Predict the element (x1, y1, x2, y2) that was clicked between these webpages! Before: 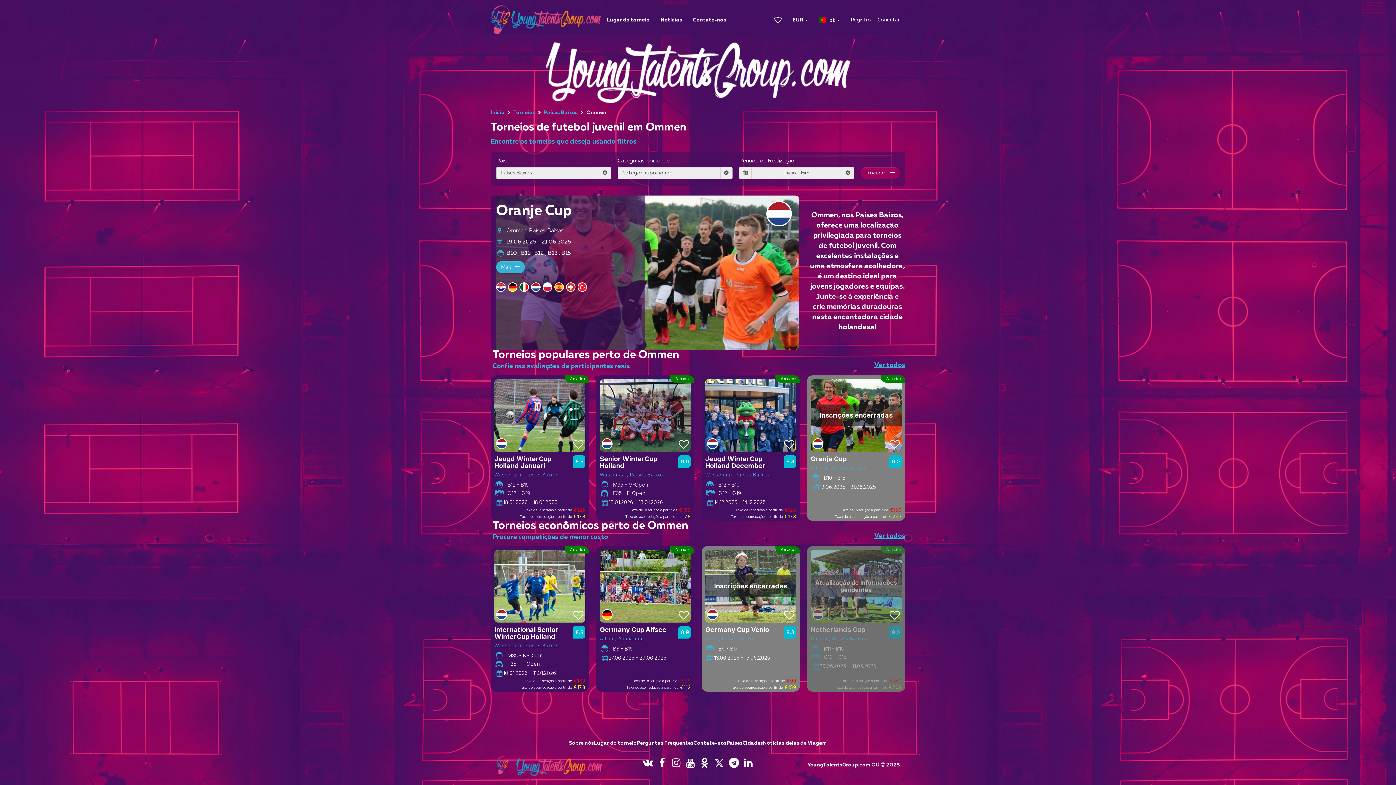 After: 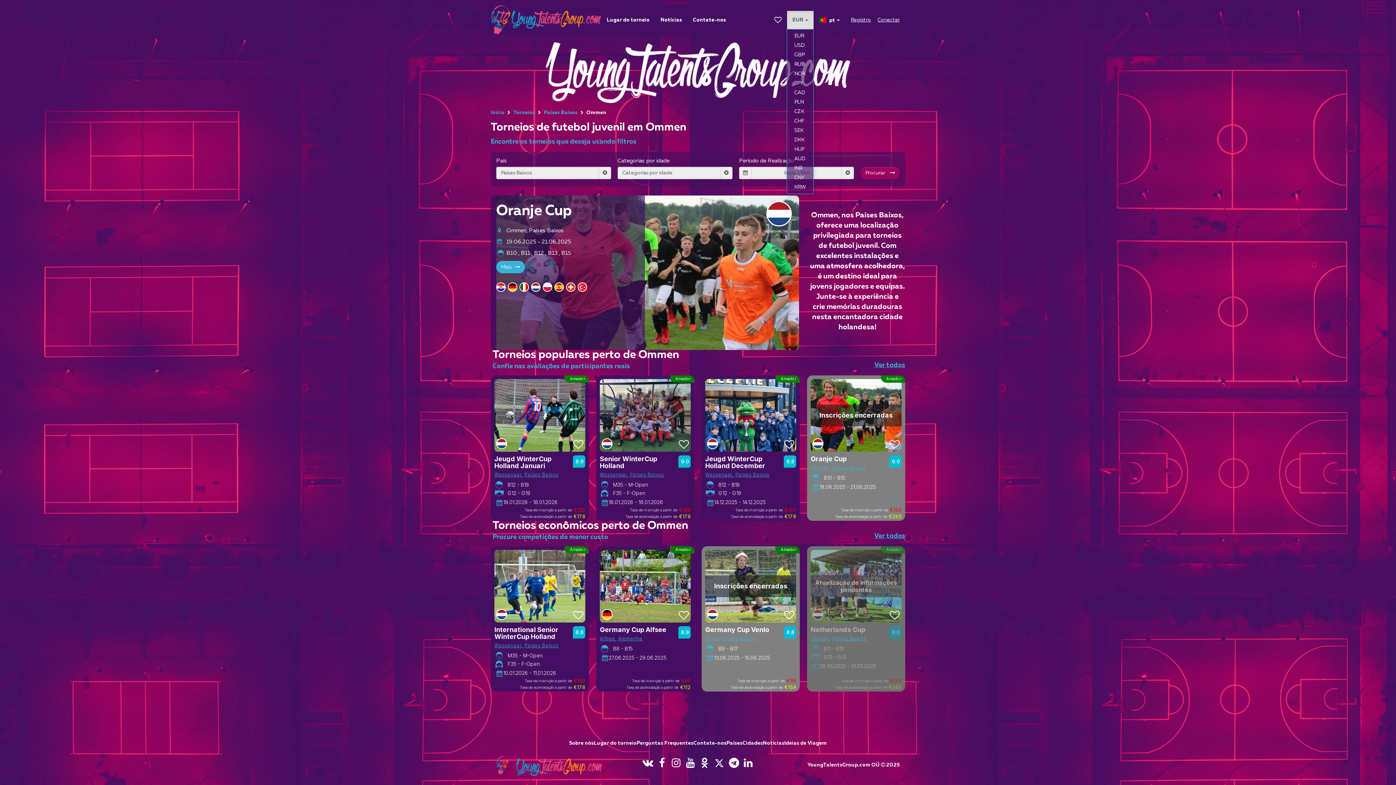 Action: label: EUR  bbox: (787, 10, 813, 29)